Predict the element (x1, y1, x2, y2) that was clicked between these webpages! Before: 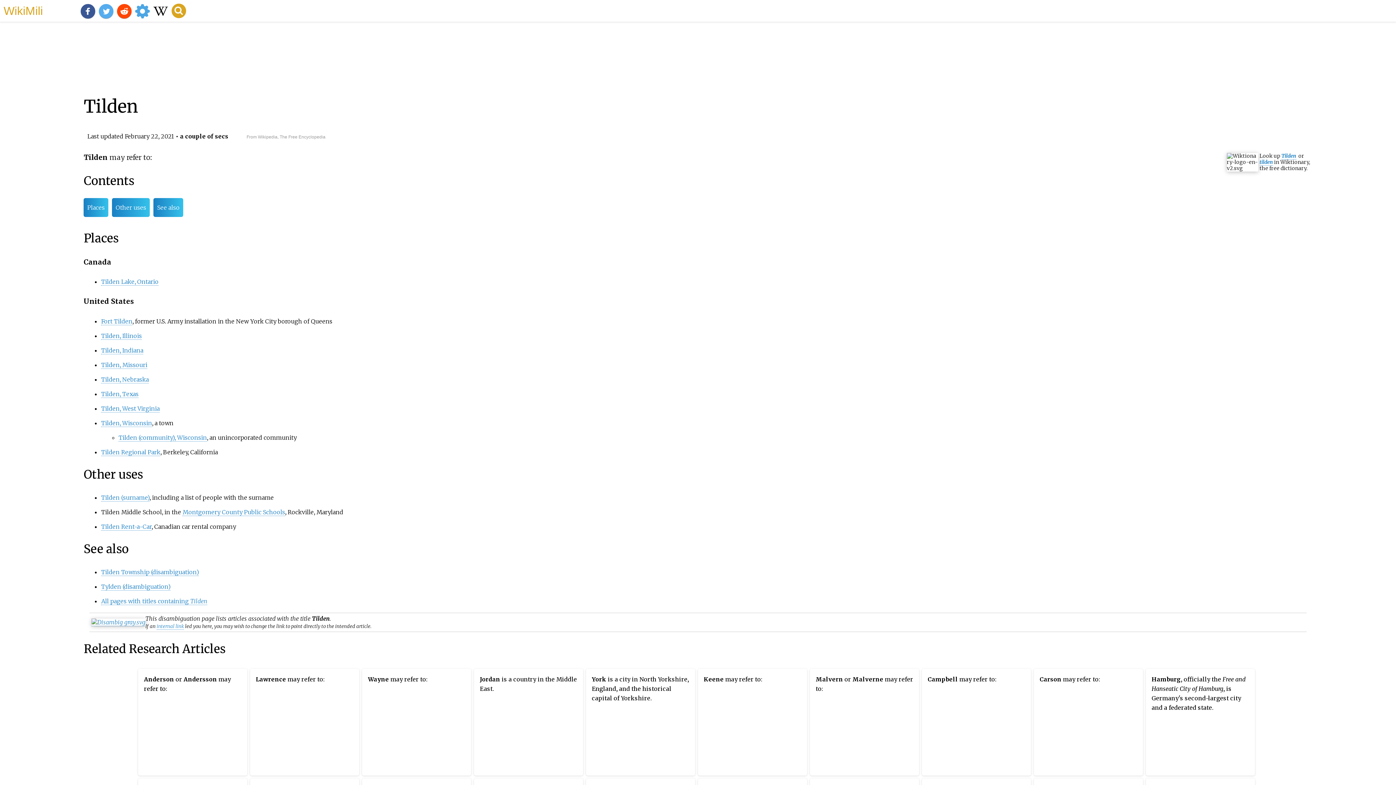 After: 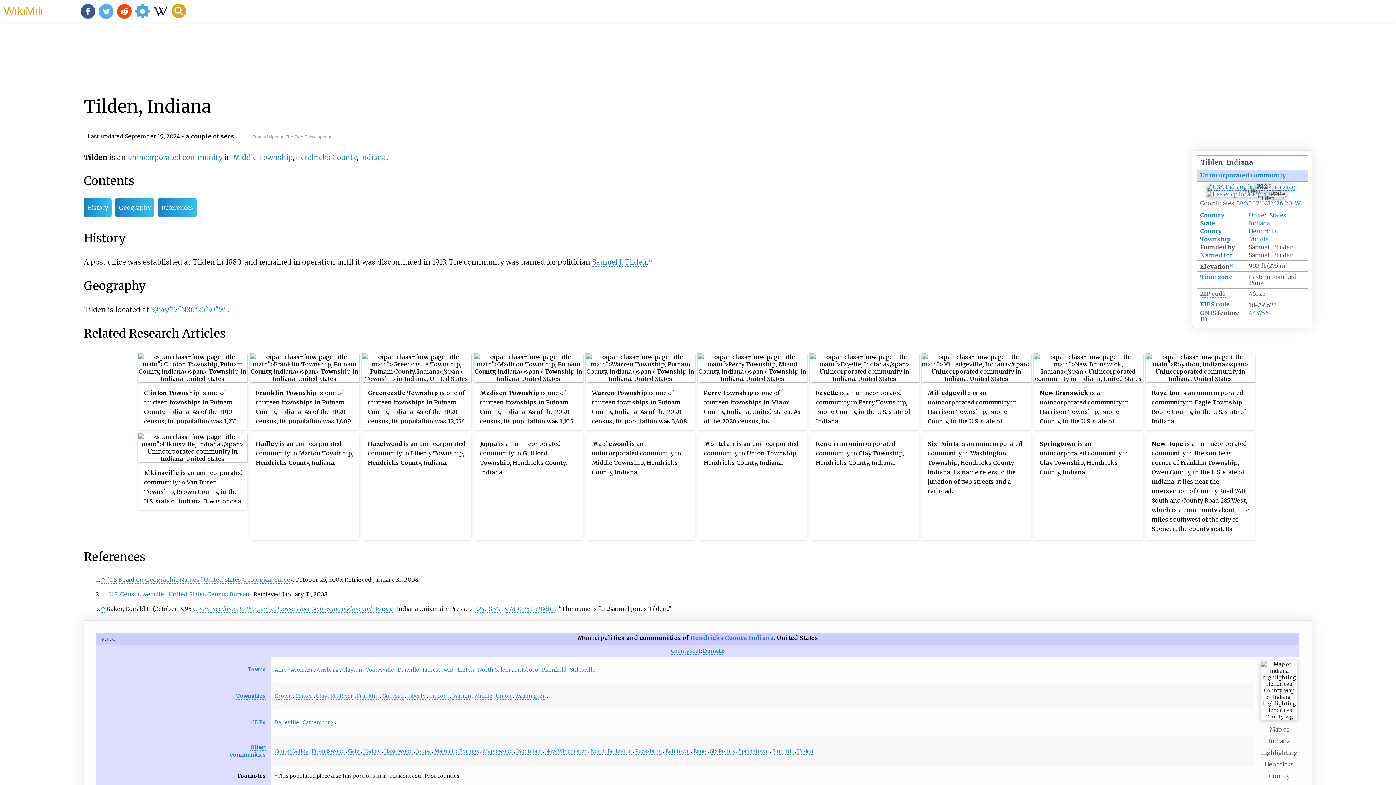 Action: bbox: (101, 346, 143, 354) label: Tilden, Indiana